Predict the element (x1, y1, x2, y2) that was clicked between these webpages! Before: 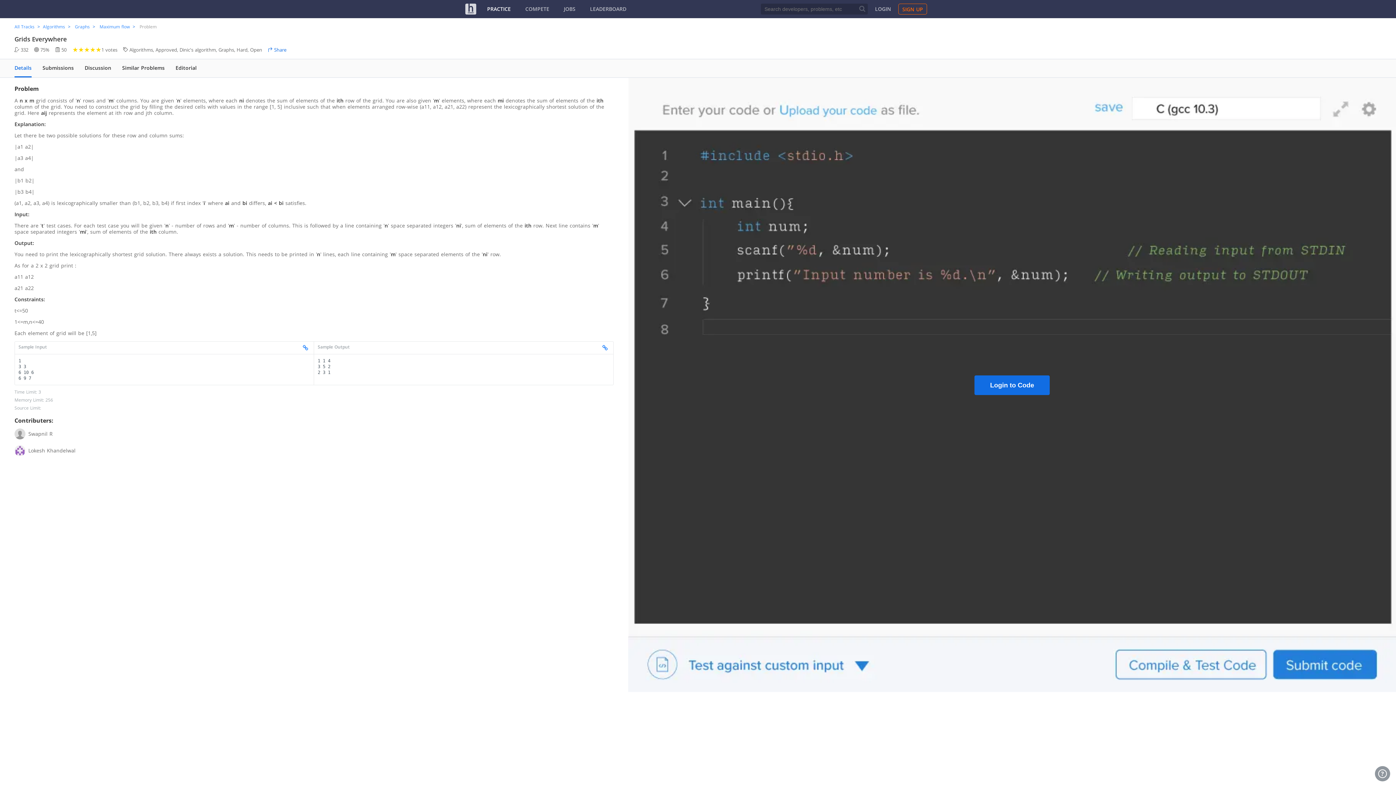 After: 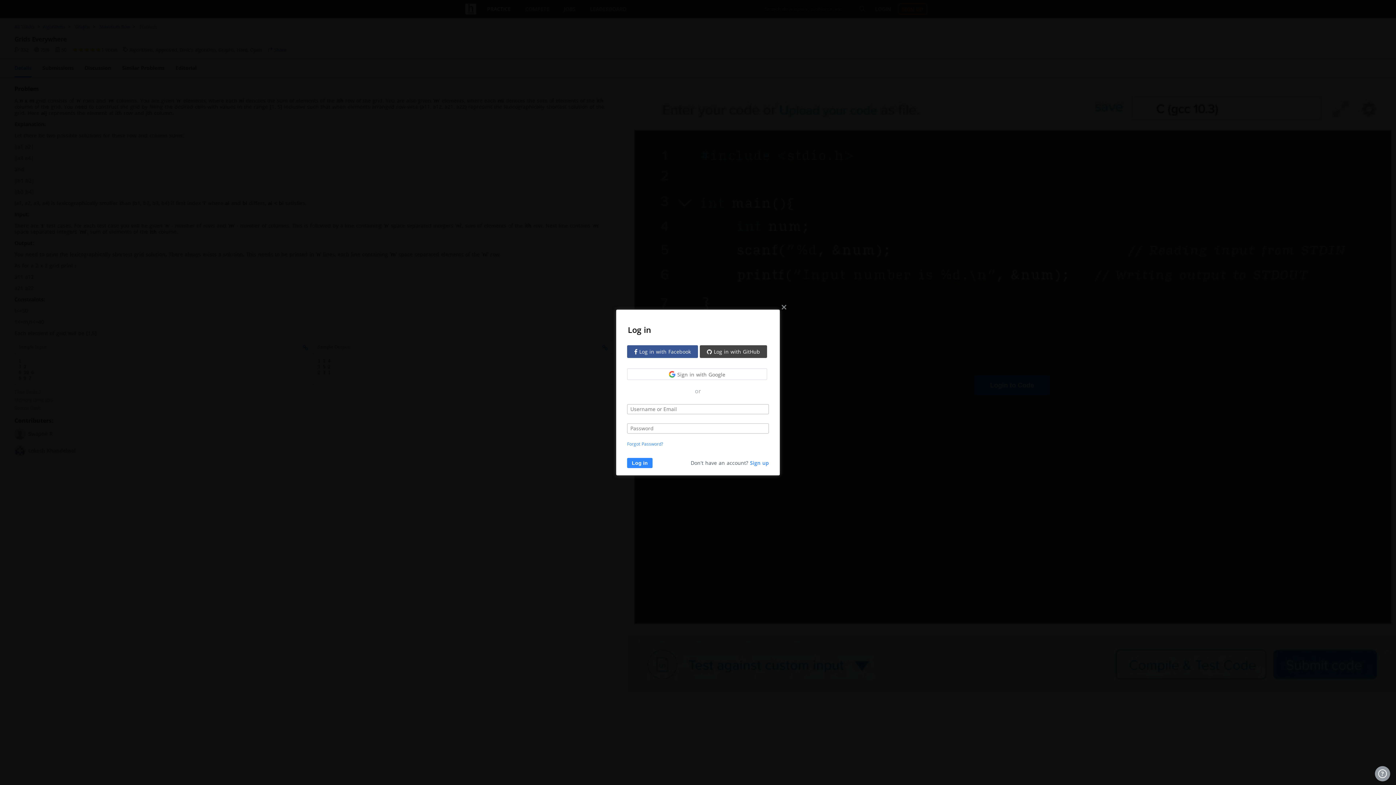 Action: label: Login to Code bbox: (974, 375, 1050, 395)